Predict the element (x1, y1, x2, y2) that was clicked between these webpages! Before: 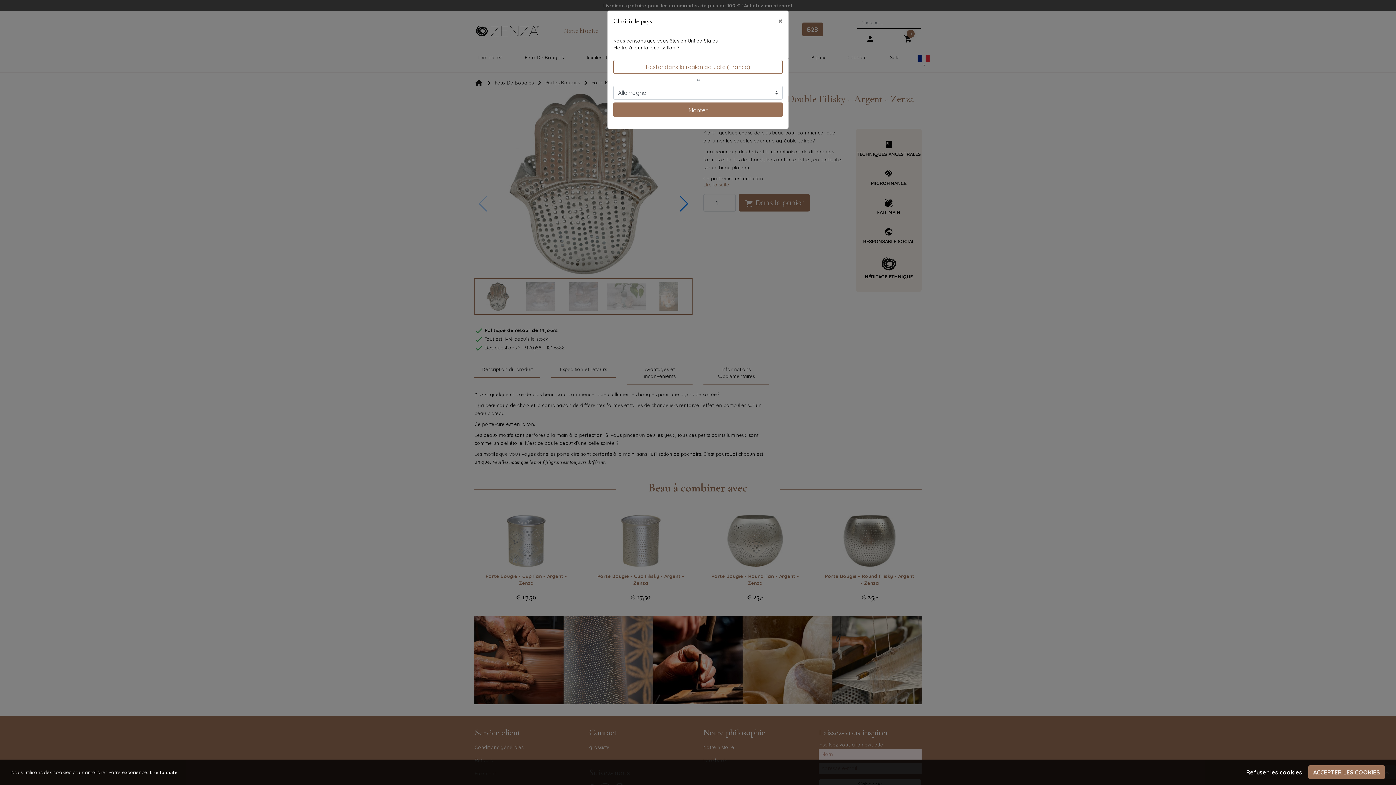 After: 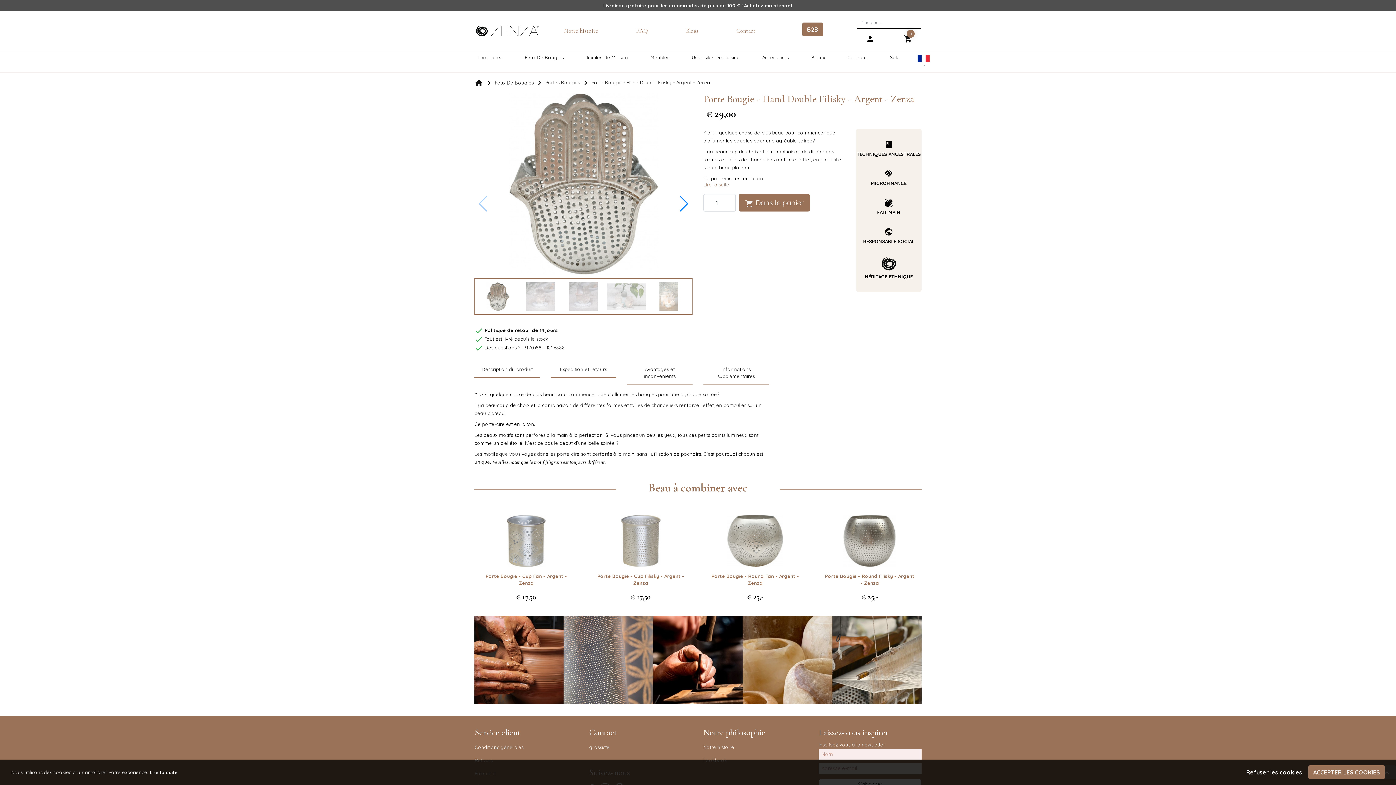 Action: bbox: (772, 10, 788, 30) label: Close